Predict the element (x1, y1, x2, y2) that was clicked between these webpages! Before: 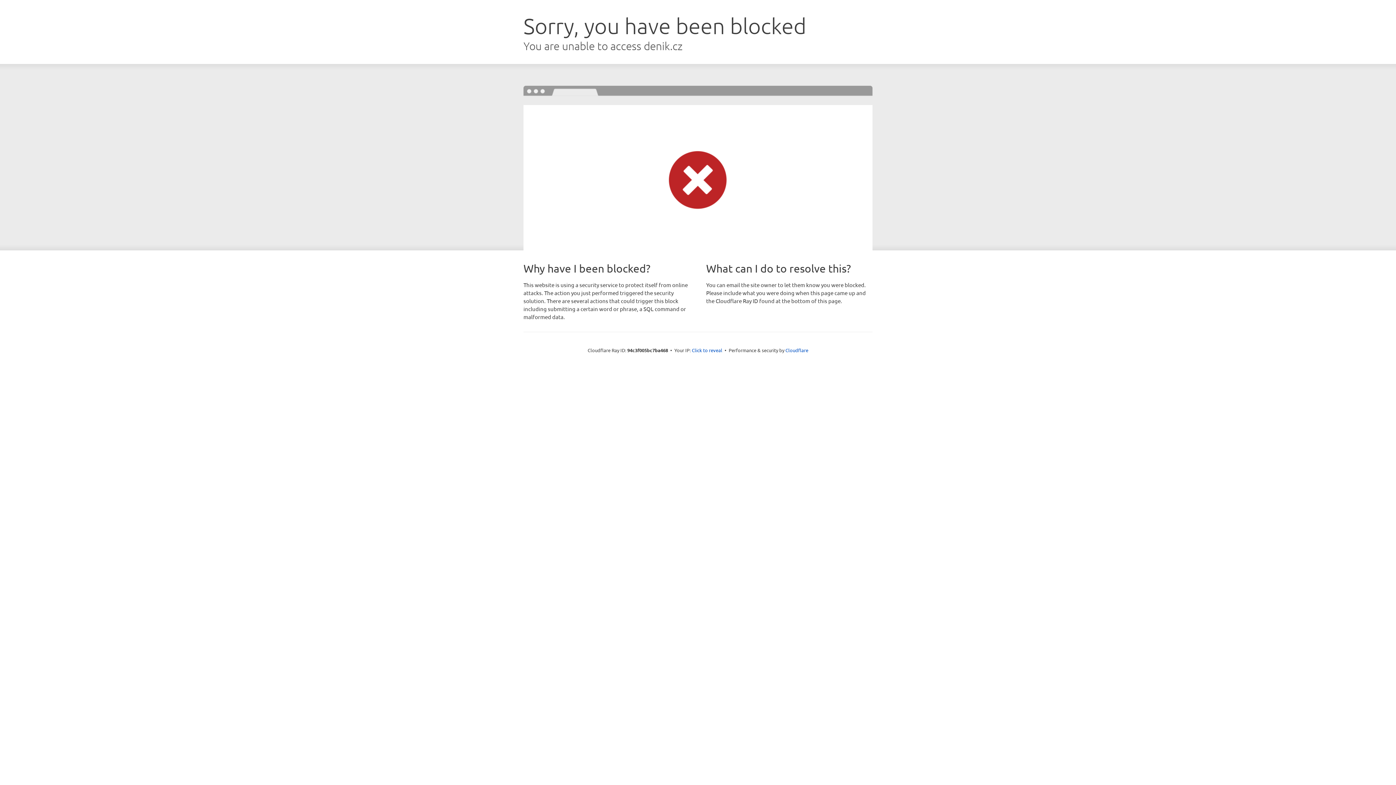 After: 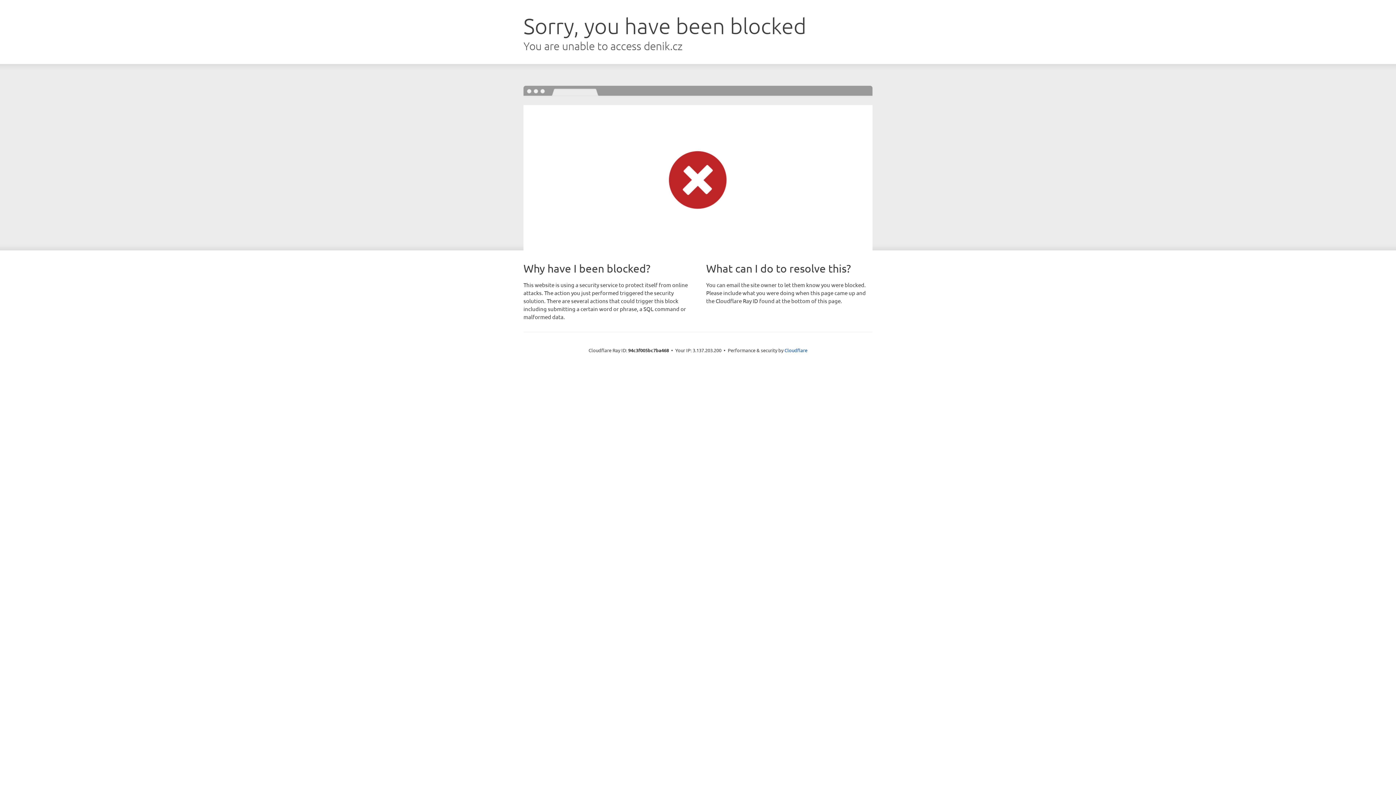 Action: label: Click to reveal bbox: (692, 346, 722, 353)